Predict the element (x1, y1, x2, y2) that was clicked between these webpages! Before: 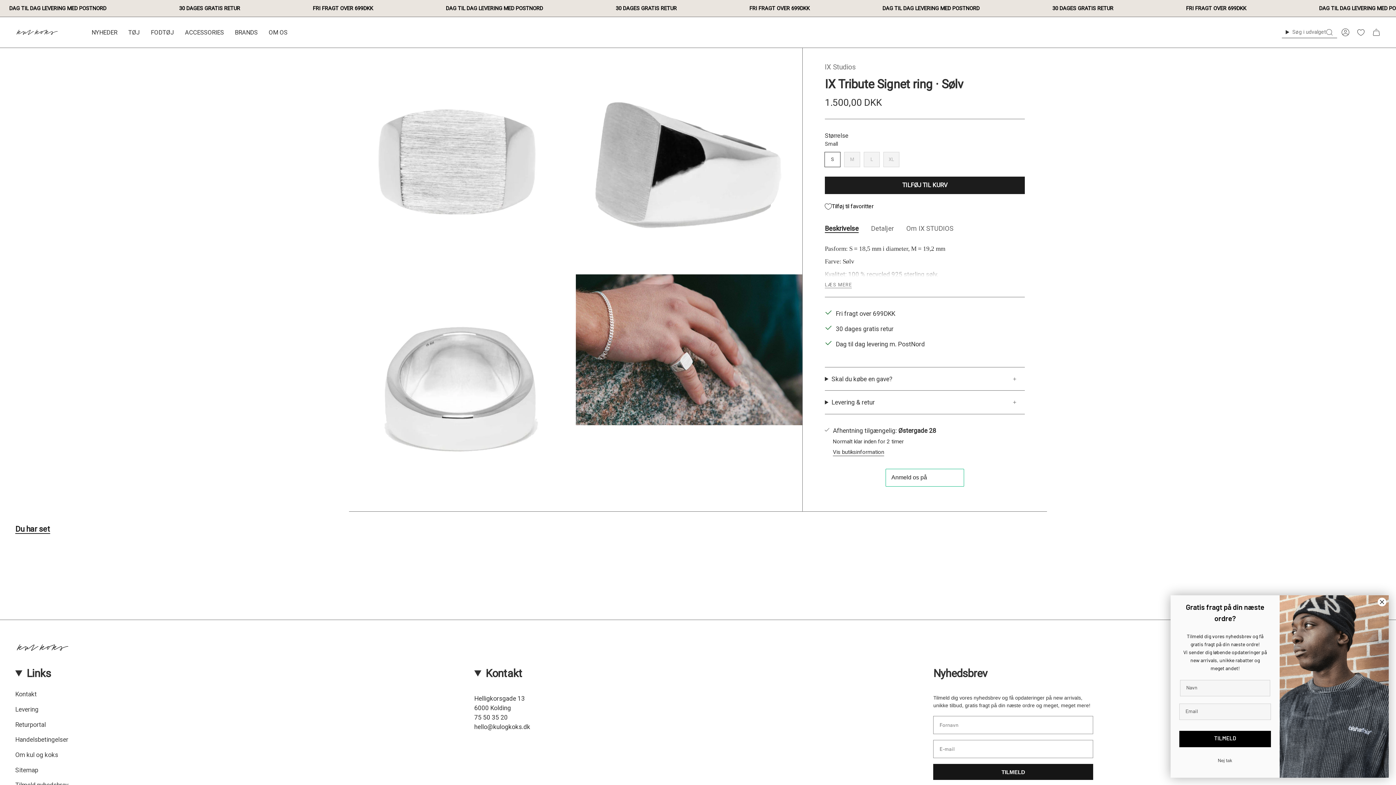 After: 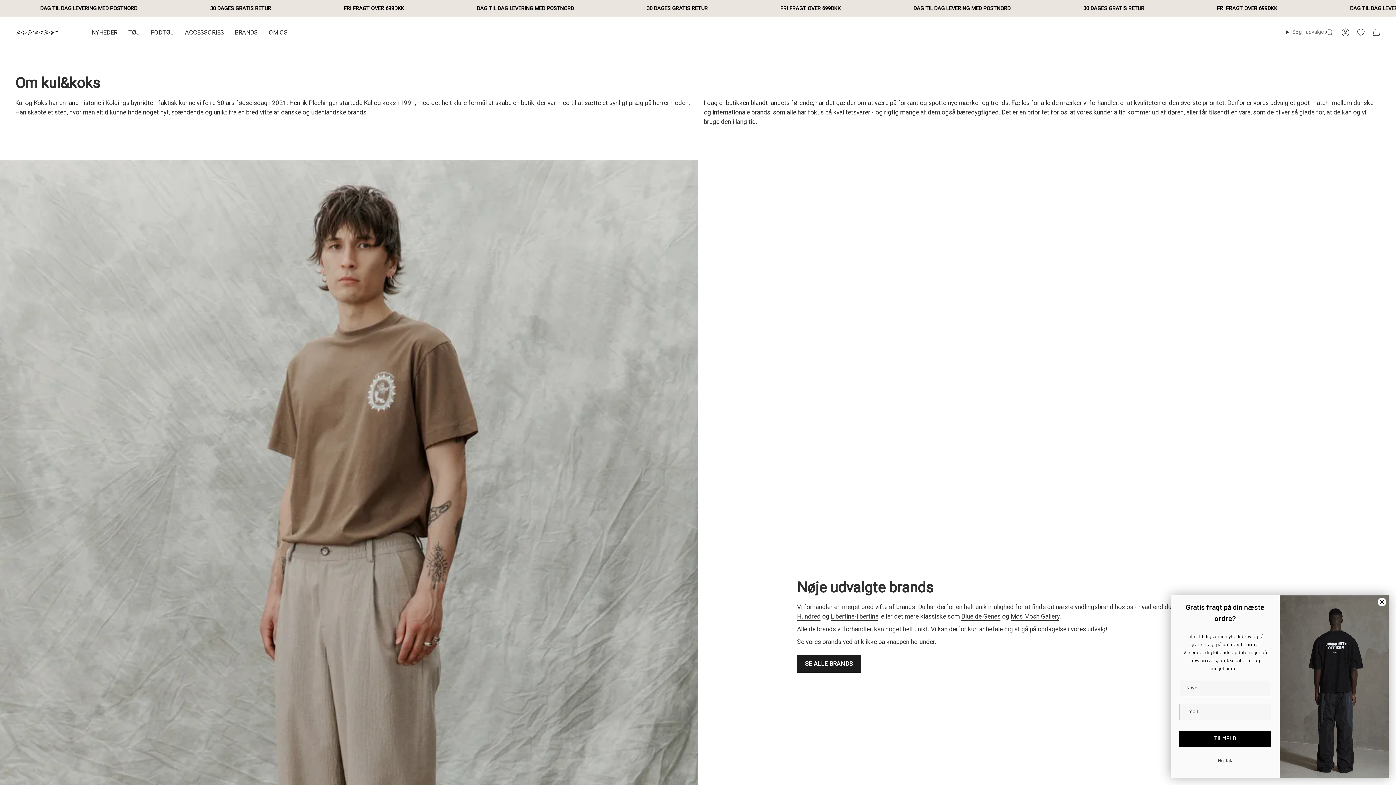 Action: bbox: (263, 23, 293, 41) label: OM OS